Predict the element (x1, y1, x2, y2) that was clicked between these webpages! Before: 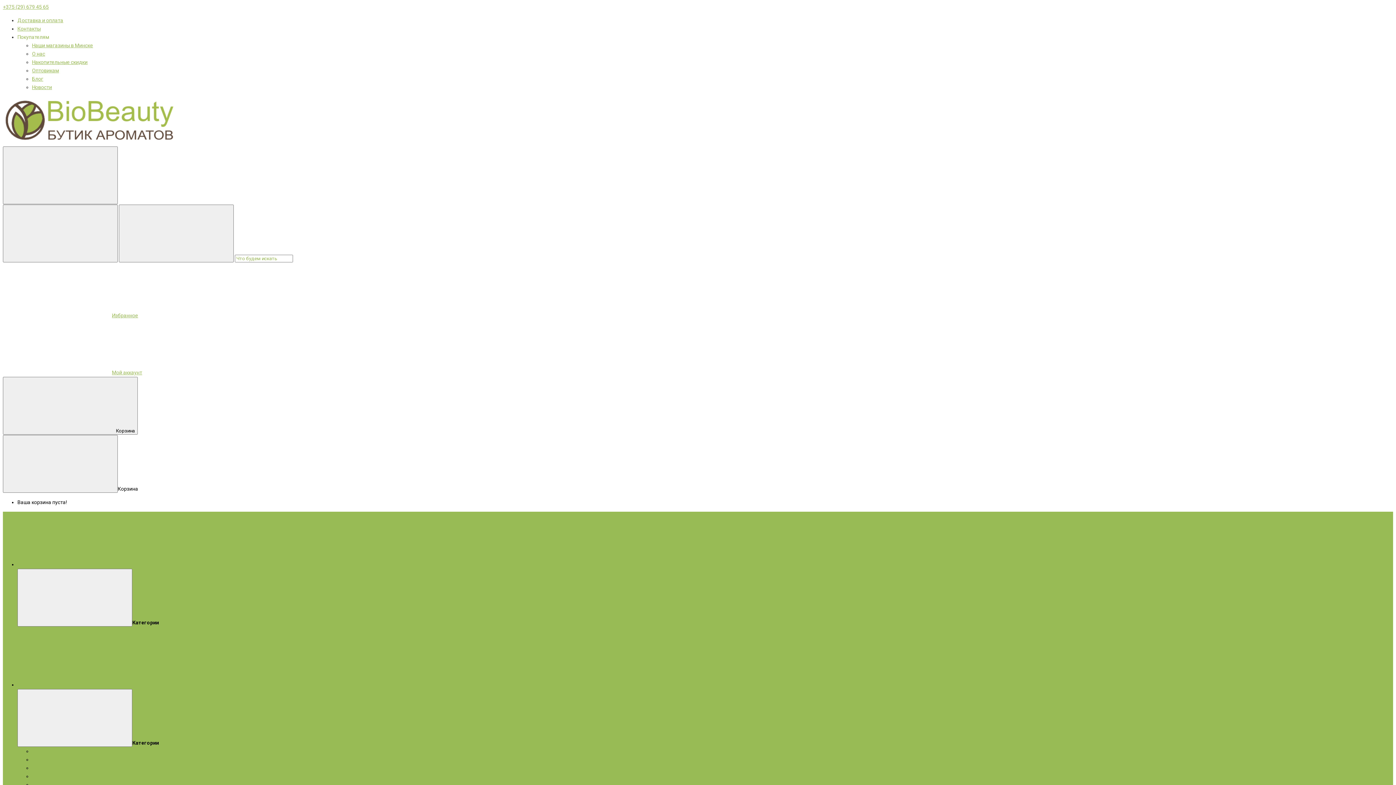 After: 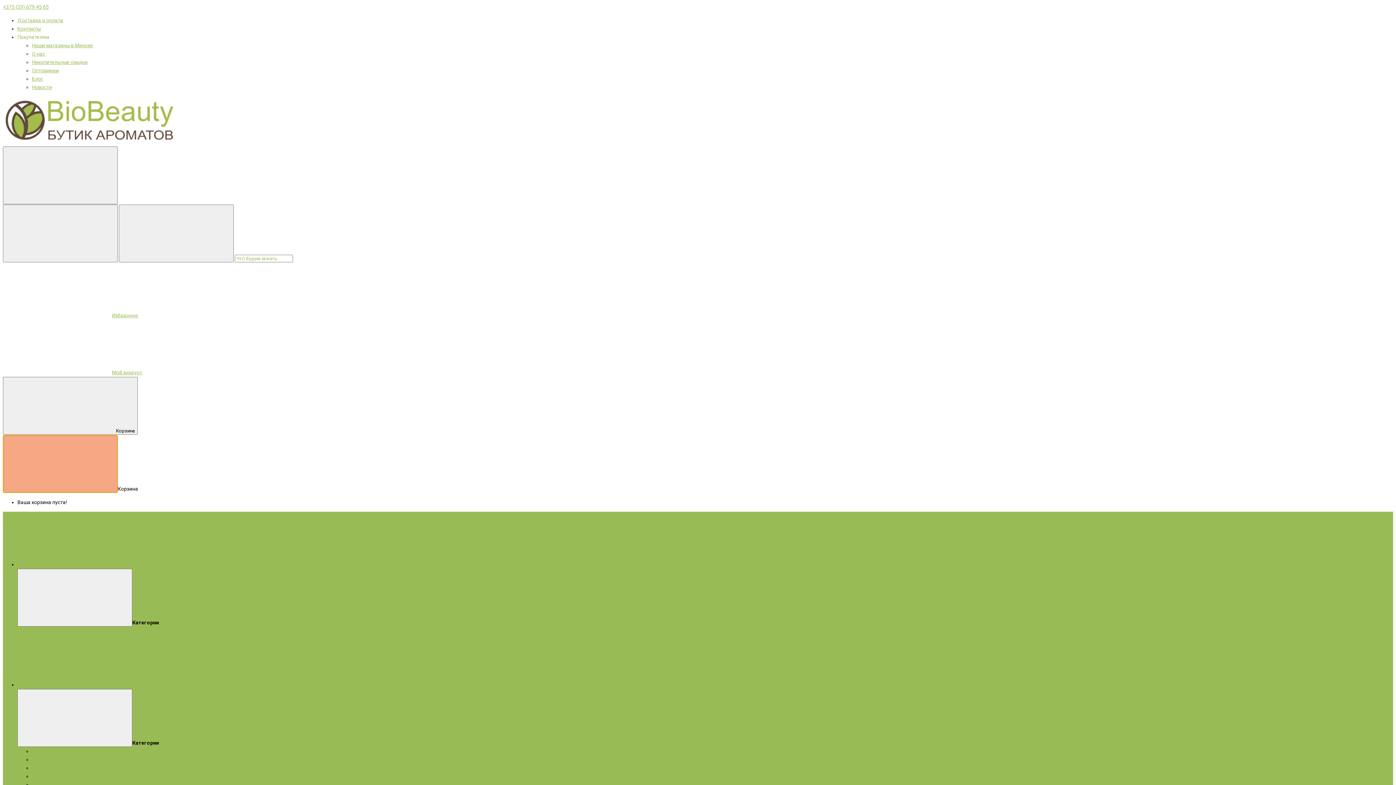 Action: bbox: (2, 435, 117, 493)